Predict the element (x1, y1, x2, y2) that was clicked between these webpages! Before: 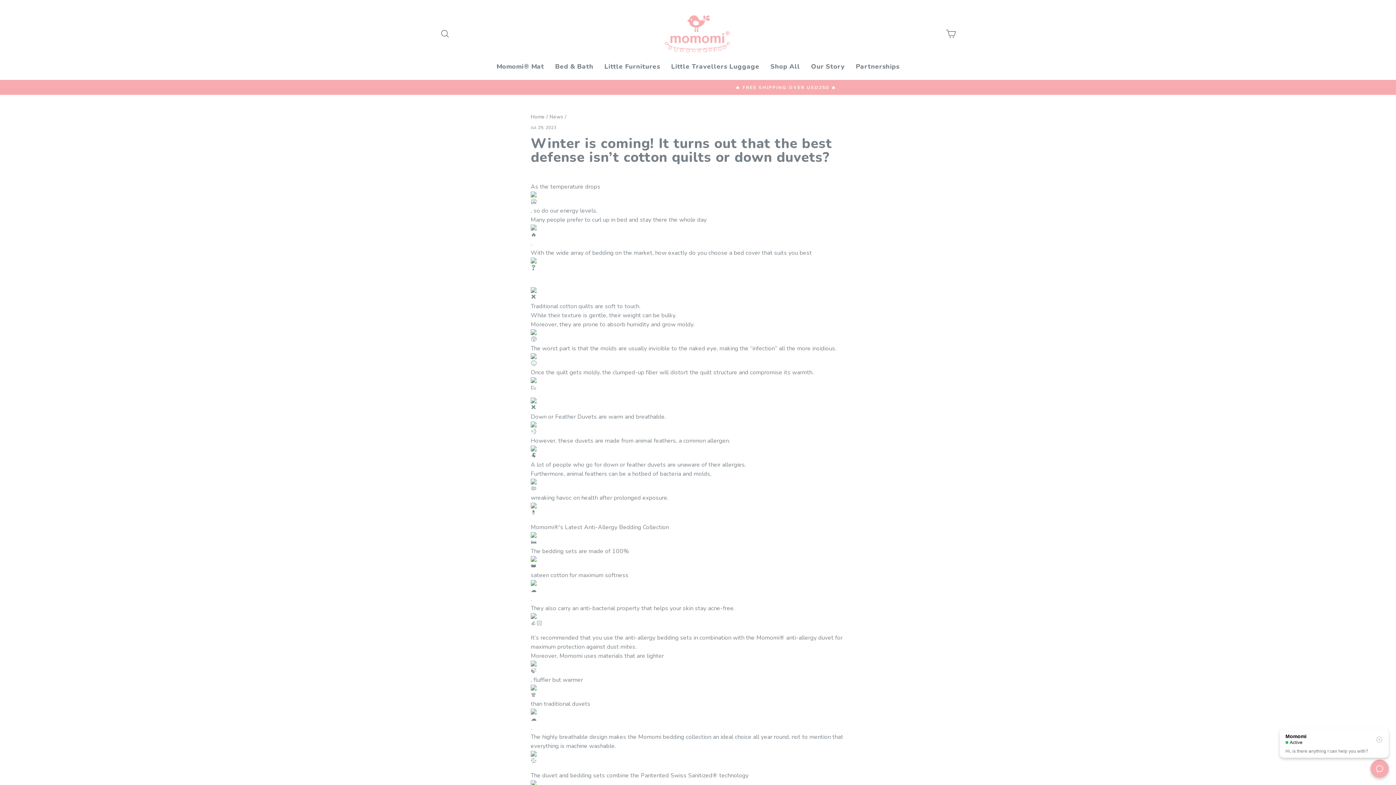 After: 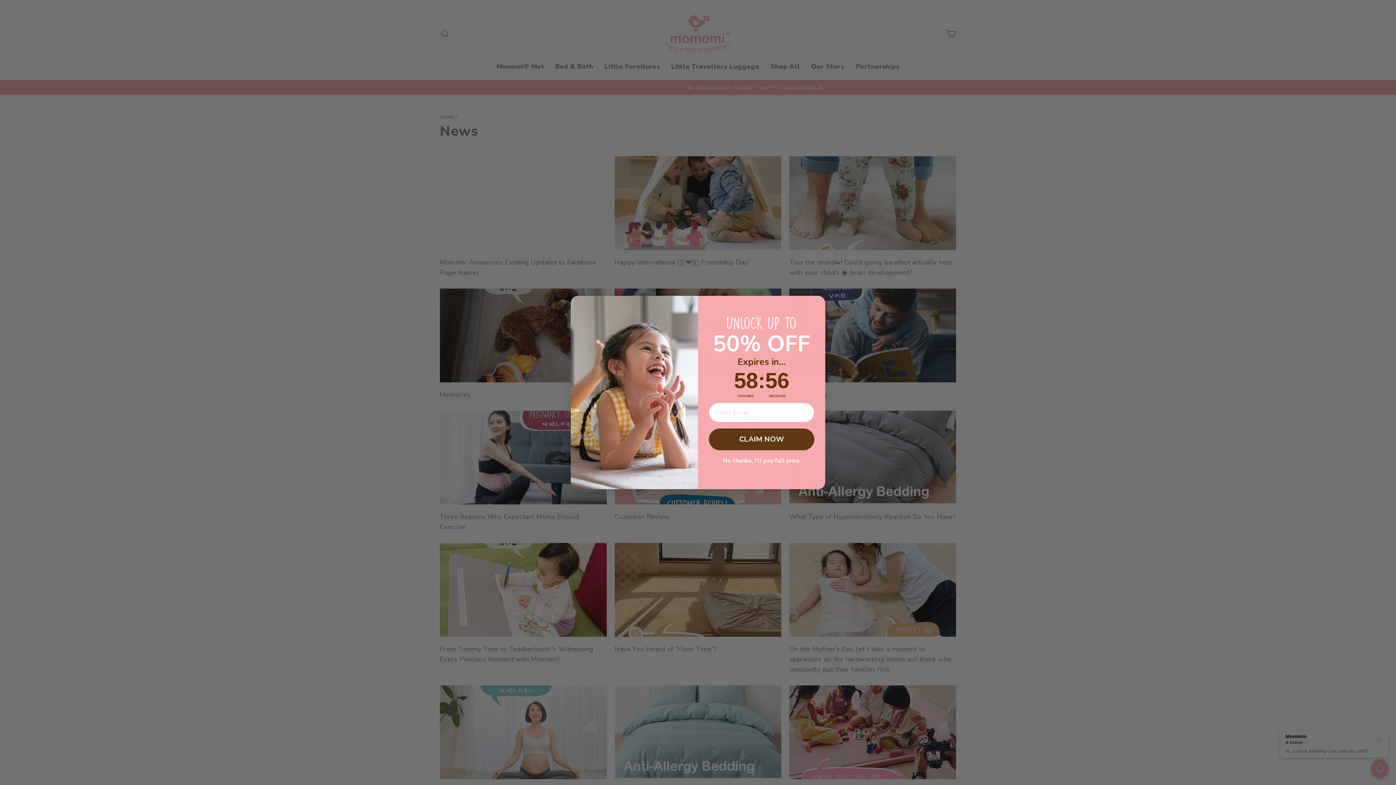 Action: label: News bbox: (549, 113, 563, 120)